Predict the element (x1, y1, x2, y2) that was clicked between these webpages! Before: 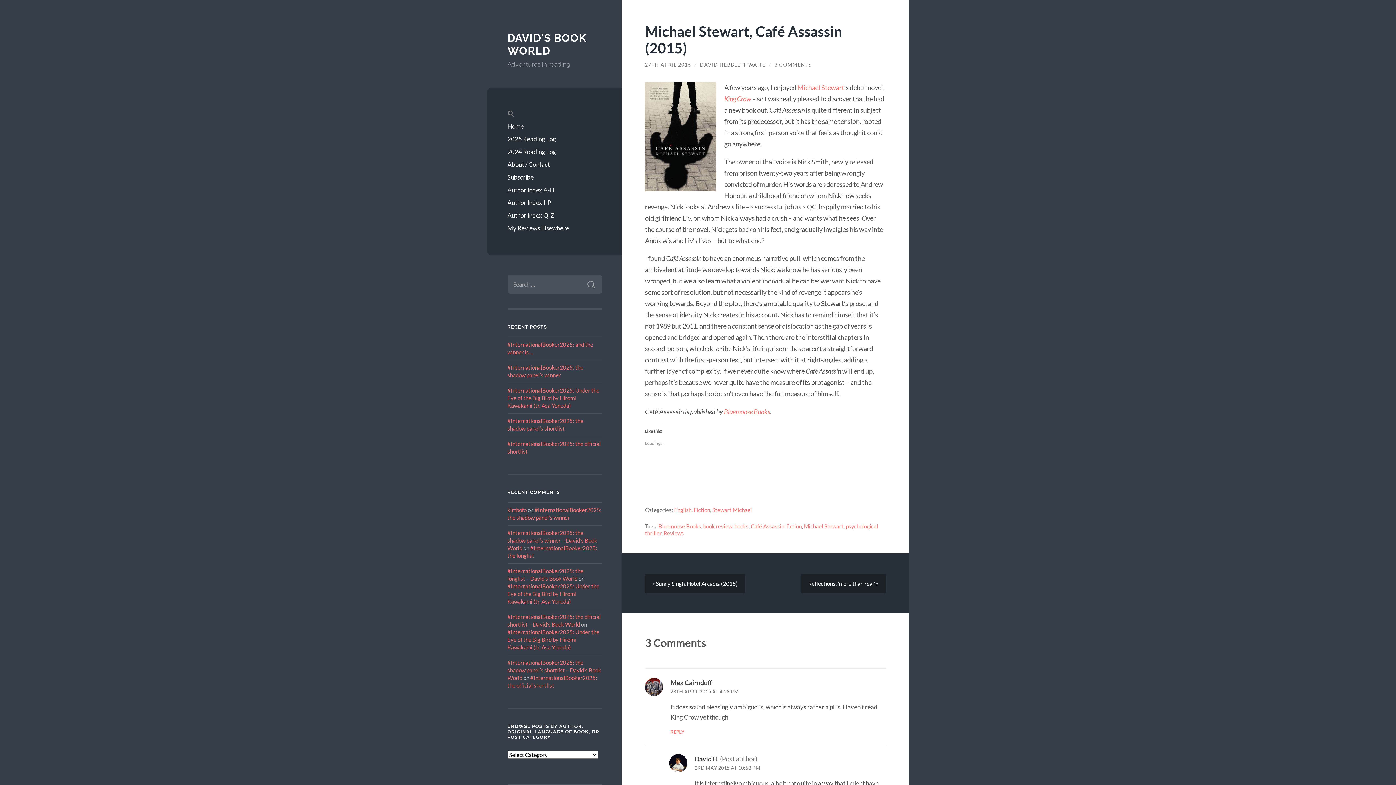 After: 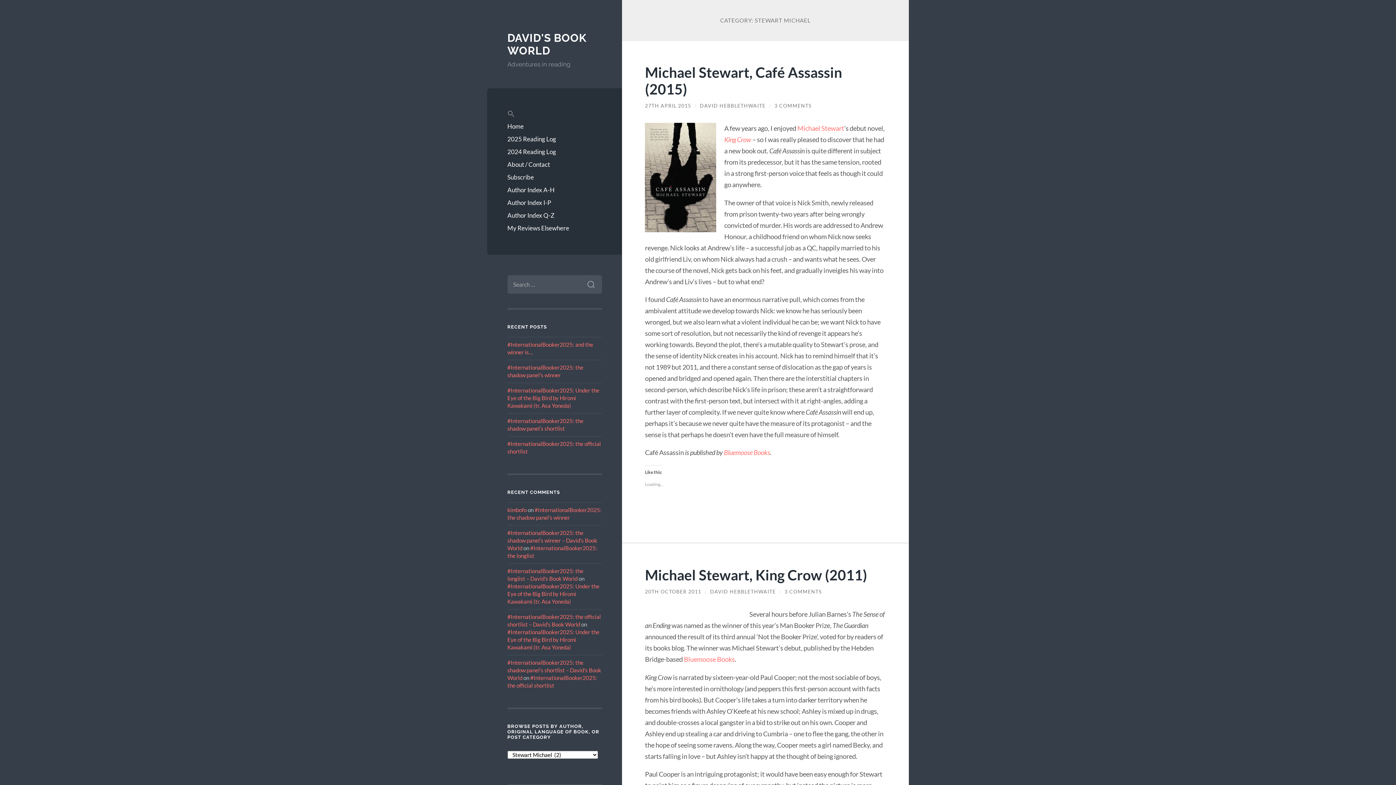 Action: bbox: (712, 507, 752, 513) label: Stewart Michael